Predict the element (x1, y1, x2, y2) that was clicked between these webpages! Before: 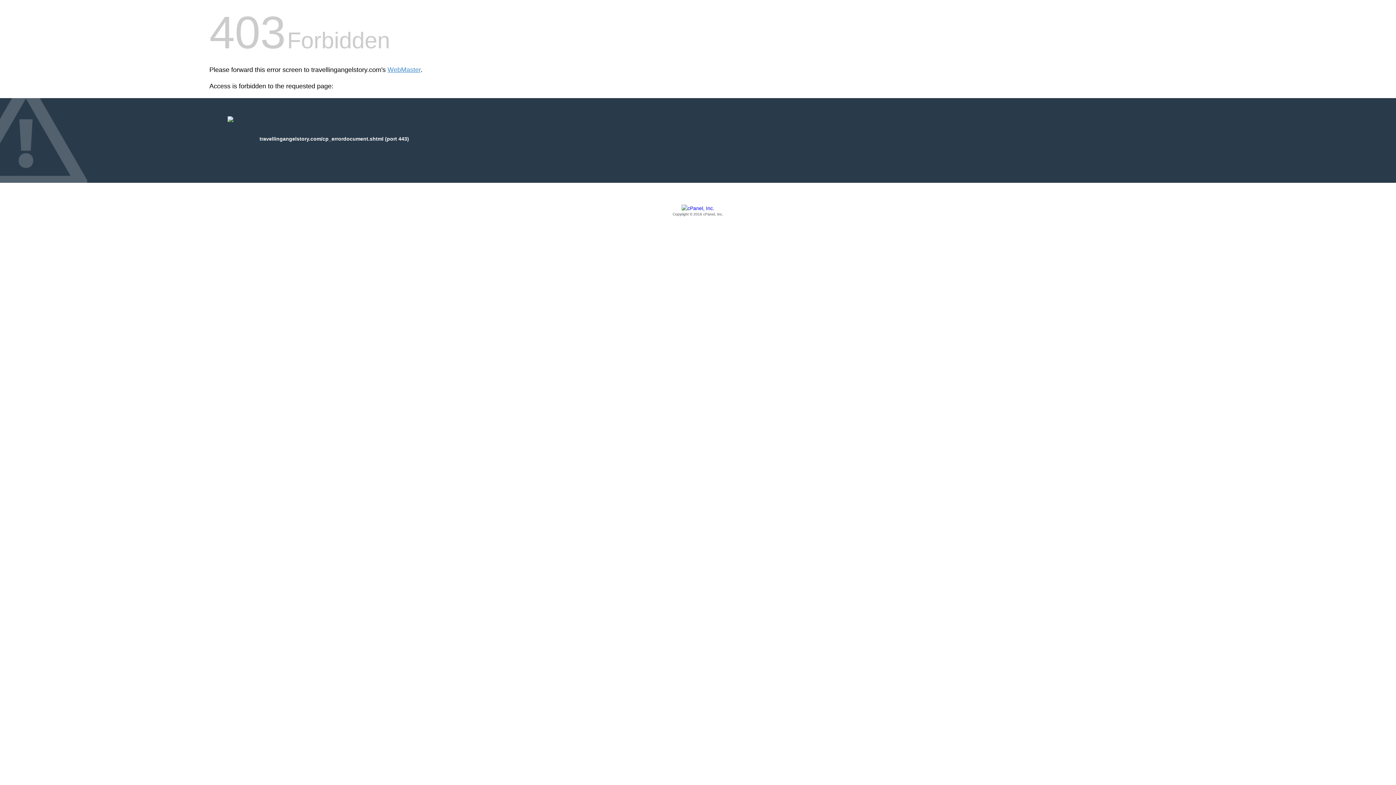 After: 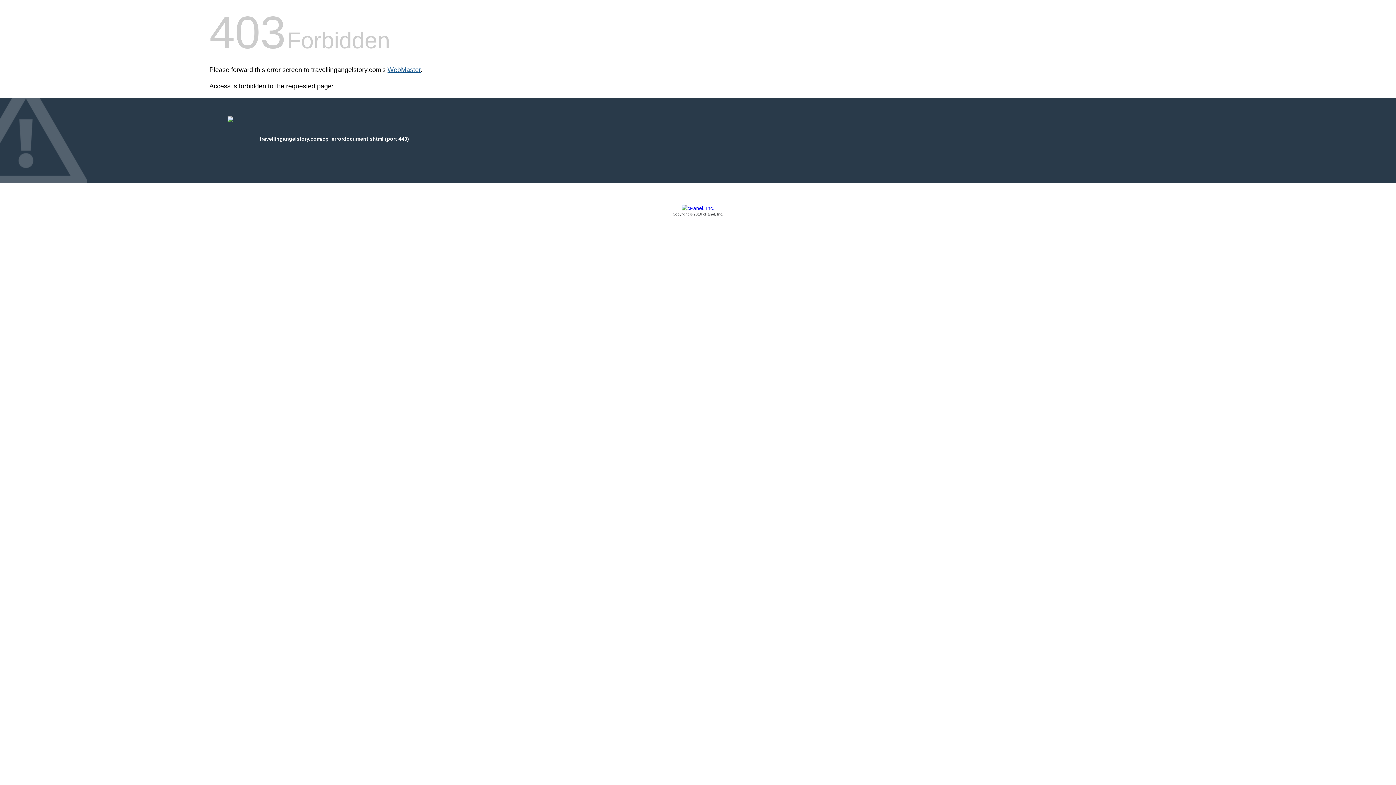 Action: label: WebMaster bbox: (387, 66, 420, 73)